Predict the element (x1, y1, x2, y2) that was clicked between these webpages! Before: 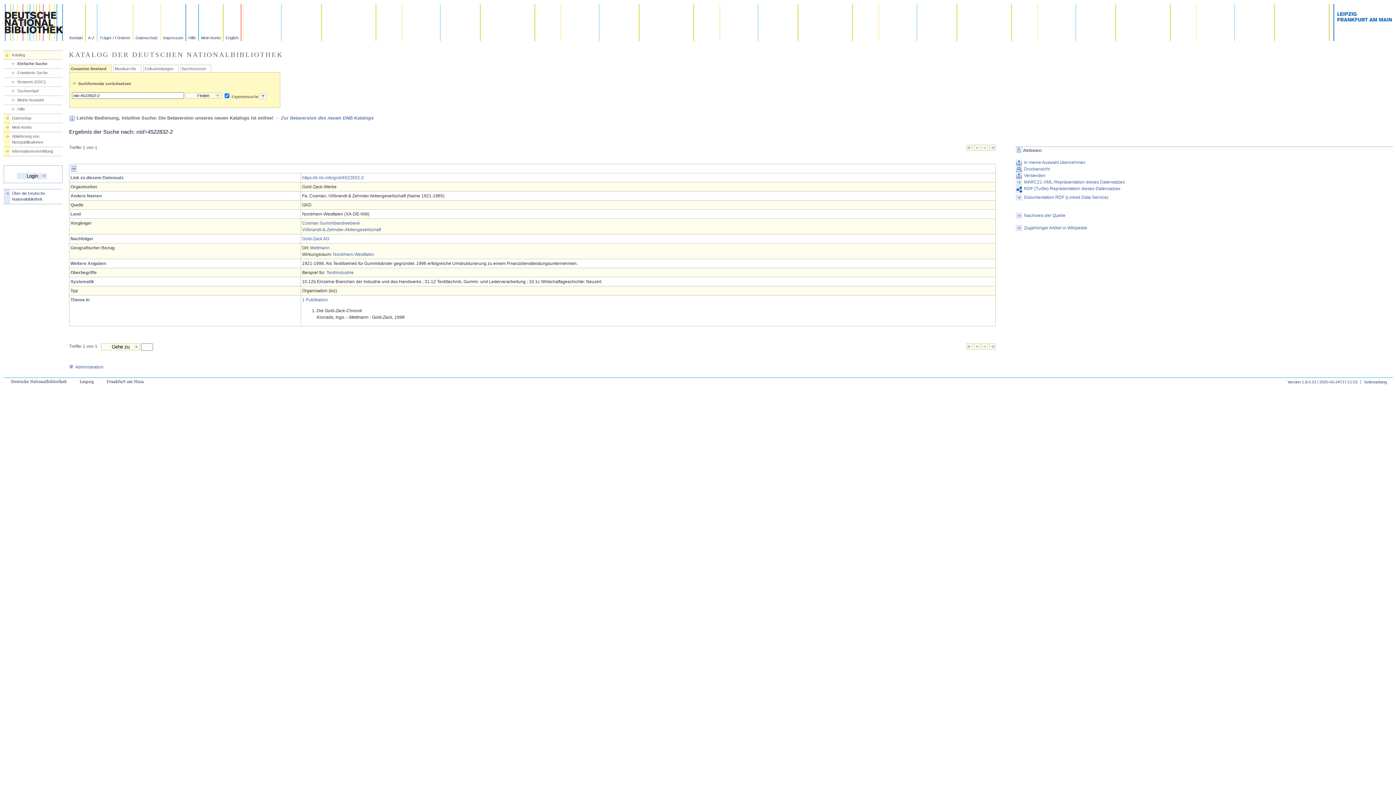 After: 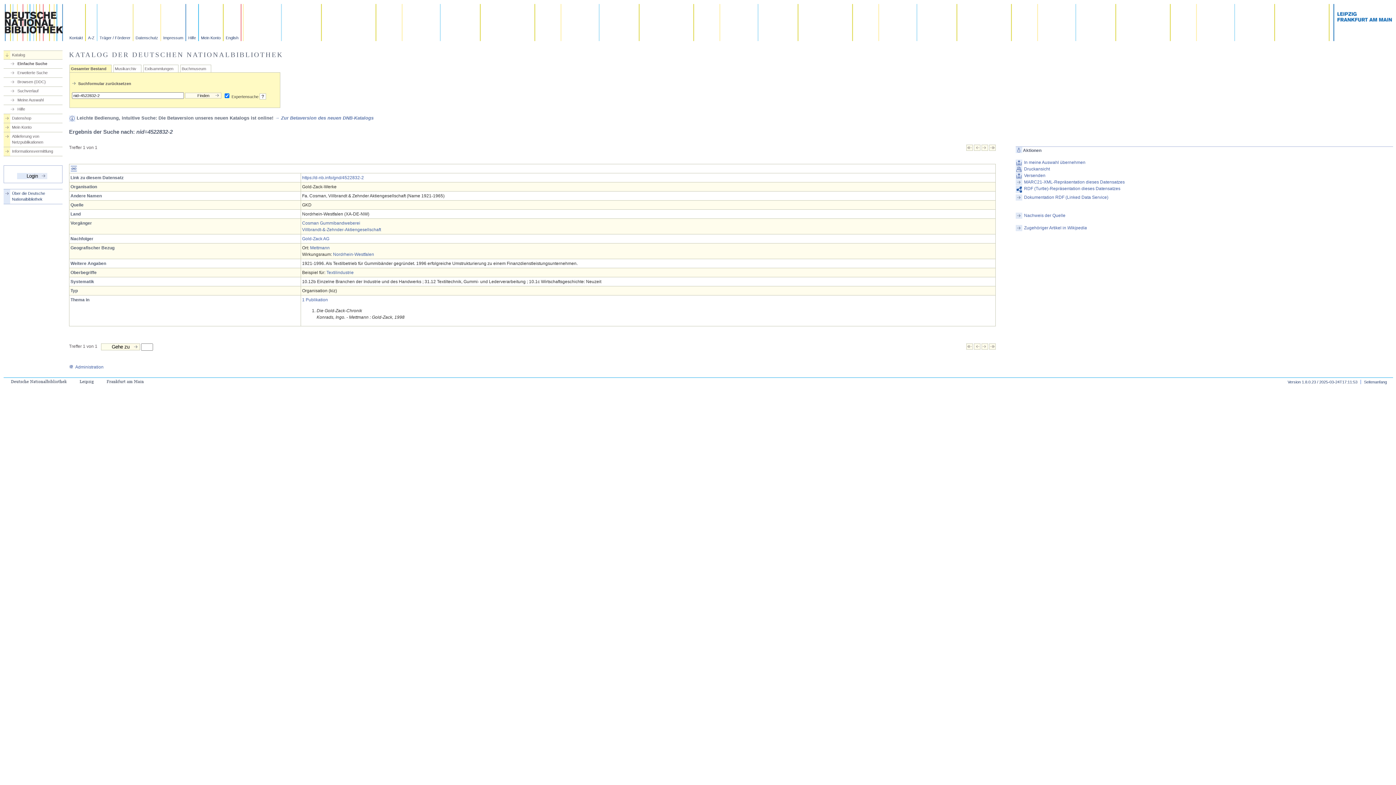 Action: bbox: (989, 146, 996, 151)